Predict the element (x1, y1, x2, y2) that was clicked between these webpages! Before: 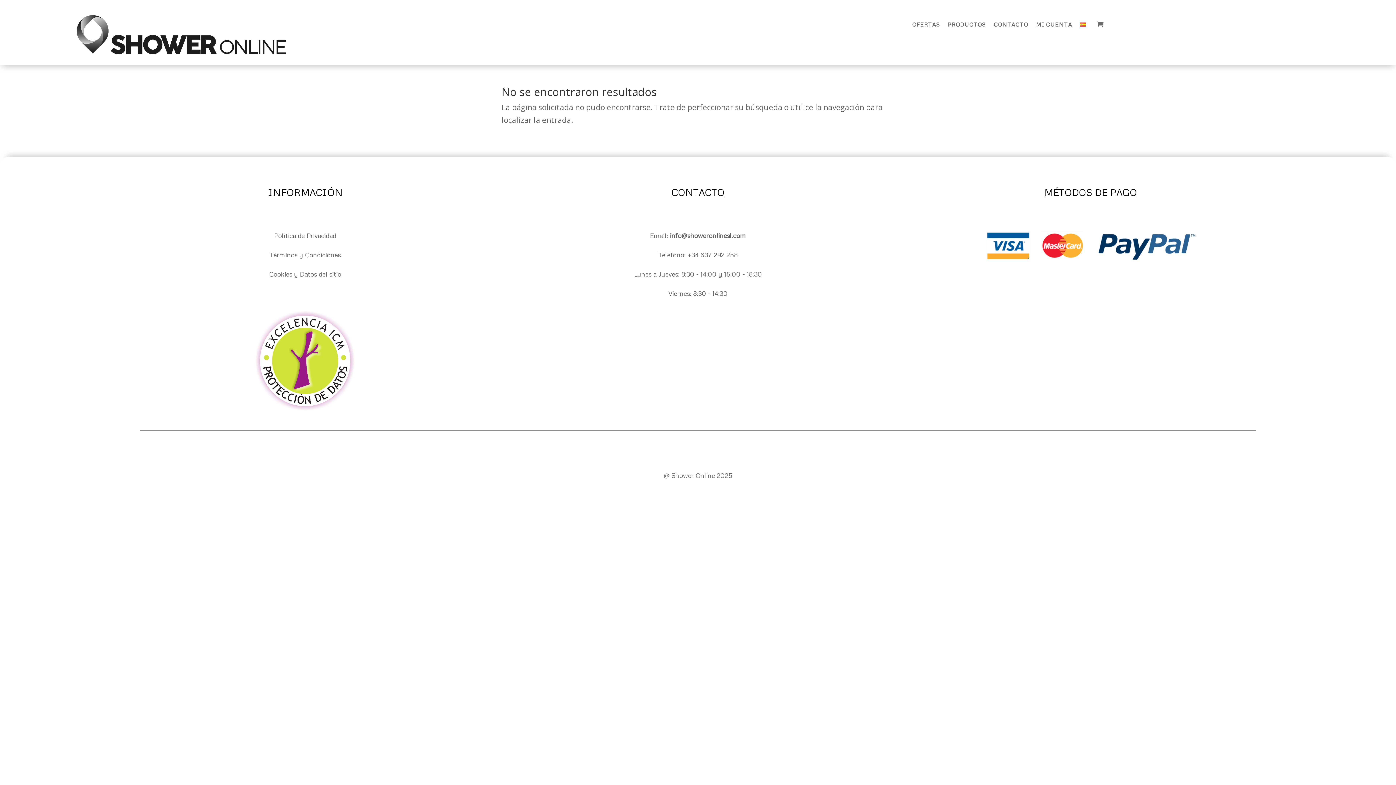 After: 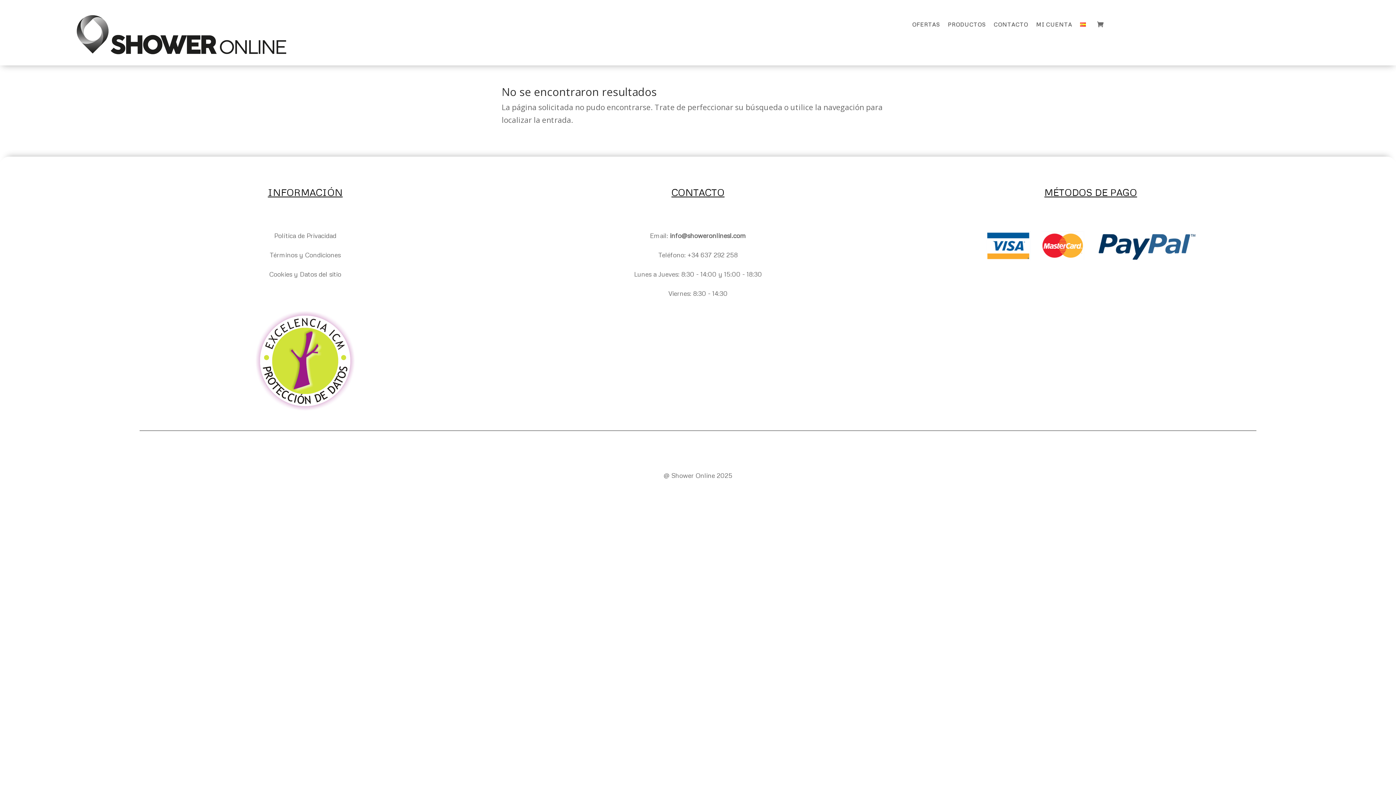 Action: bbox: (669, 231, 746, 239) label: info@showeronlinesl.com